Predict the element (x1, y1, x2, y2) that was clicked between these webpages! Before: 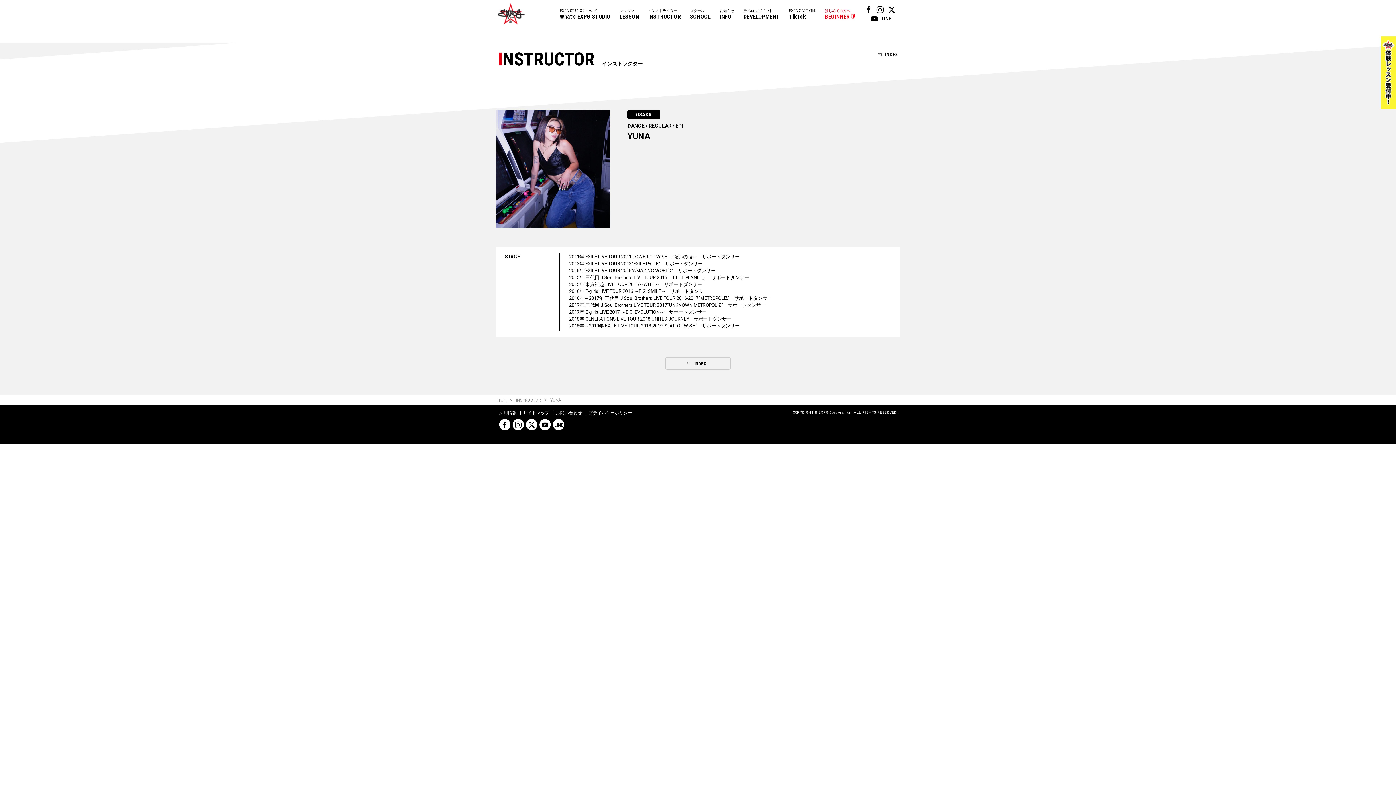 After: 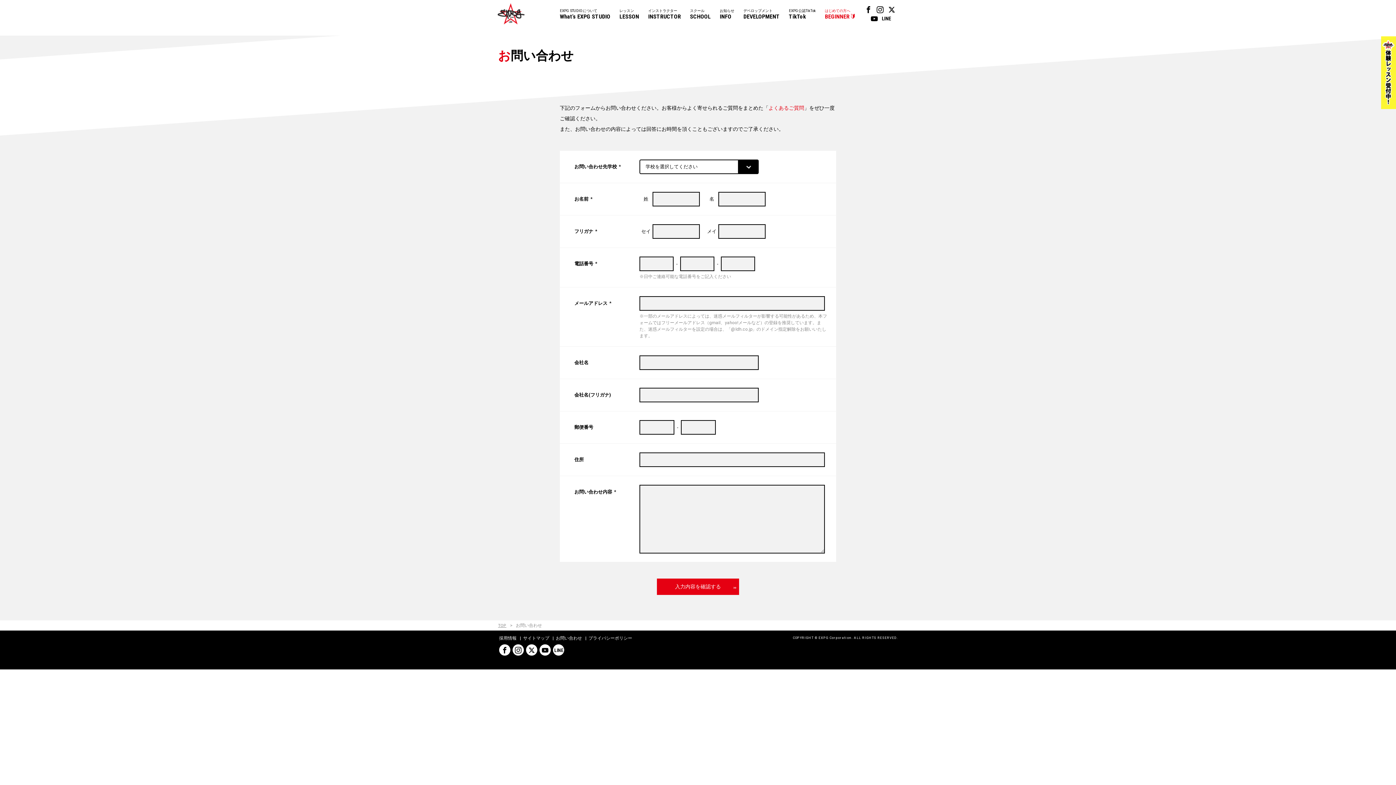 Action: label: お問い合わせ bbox: (556, 409, 582, 416)